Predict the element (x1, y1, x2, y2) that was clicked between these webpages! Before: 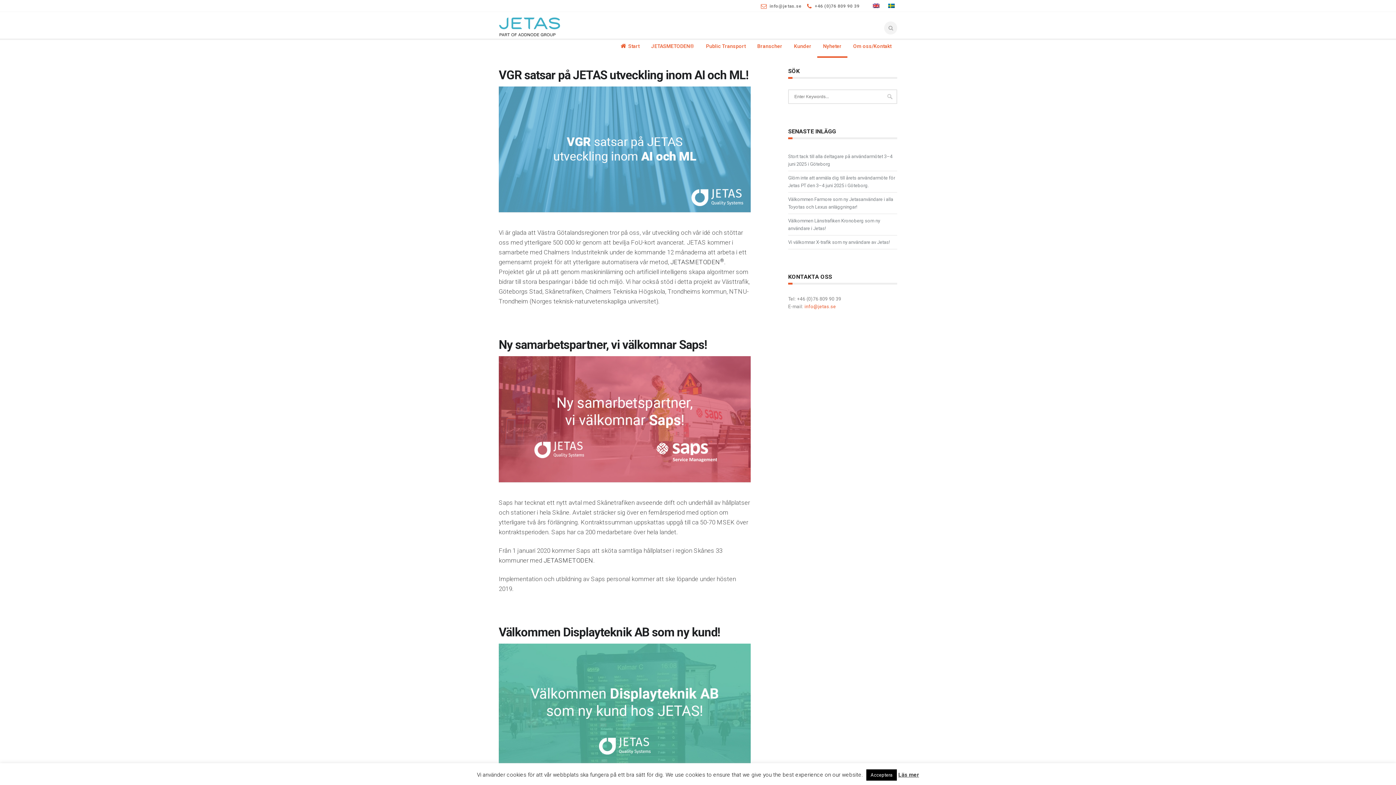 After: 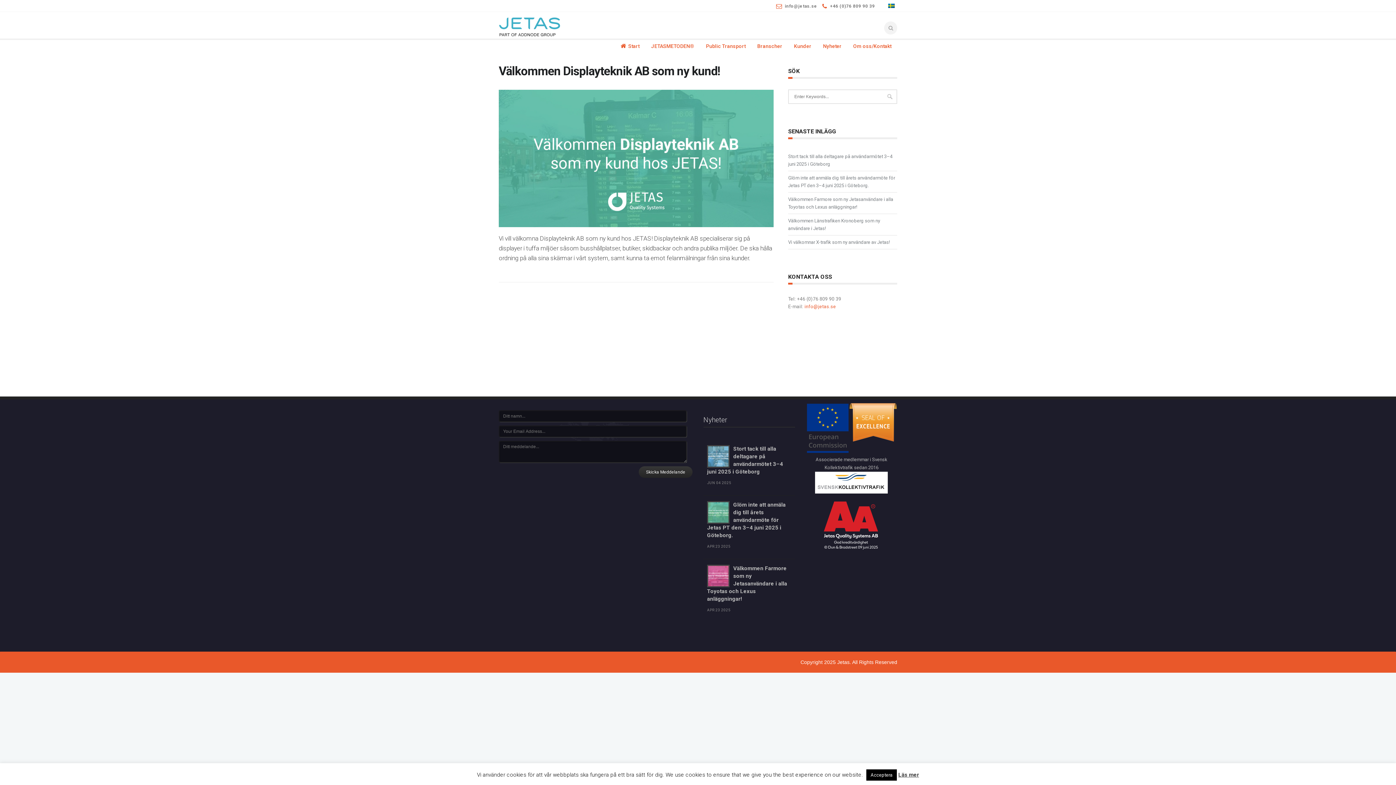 Action: label: Välkommen Displayteknik AB som ny kund! bbox: (498, 625, 720, 639)